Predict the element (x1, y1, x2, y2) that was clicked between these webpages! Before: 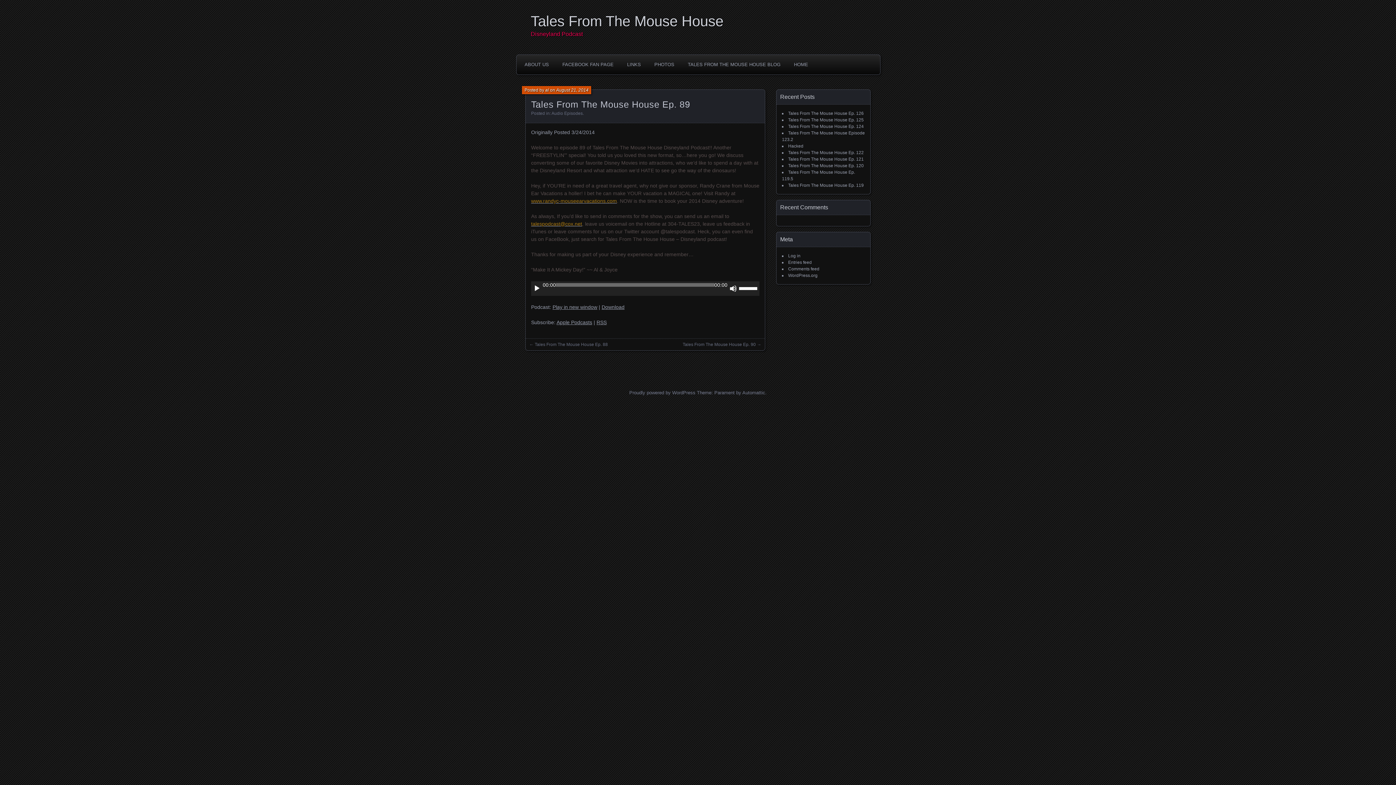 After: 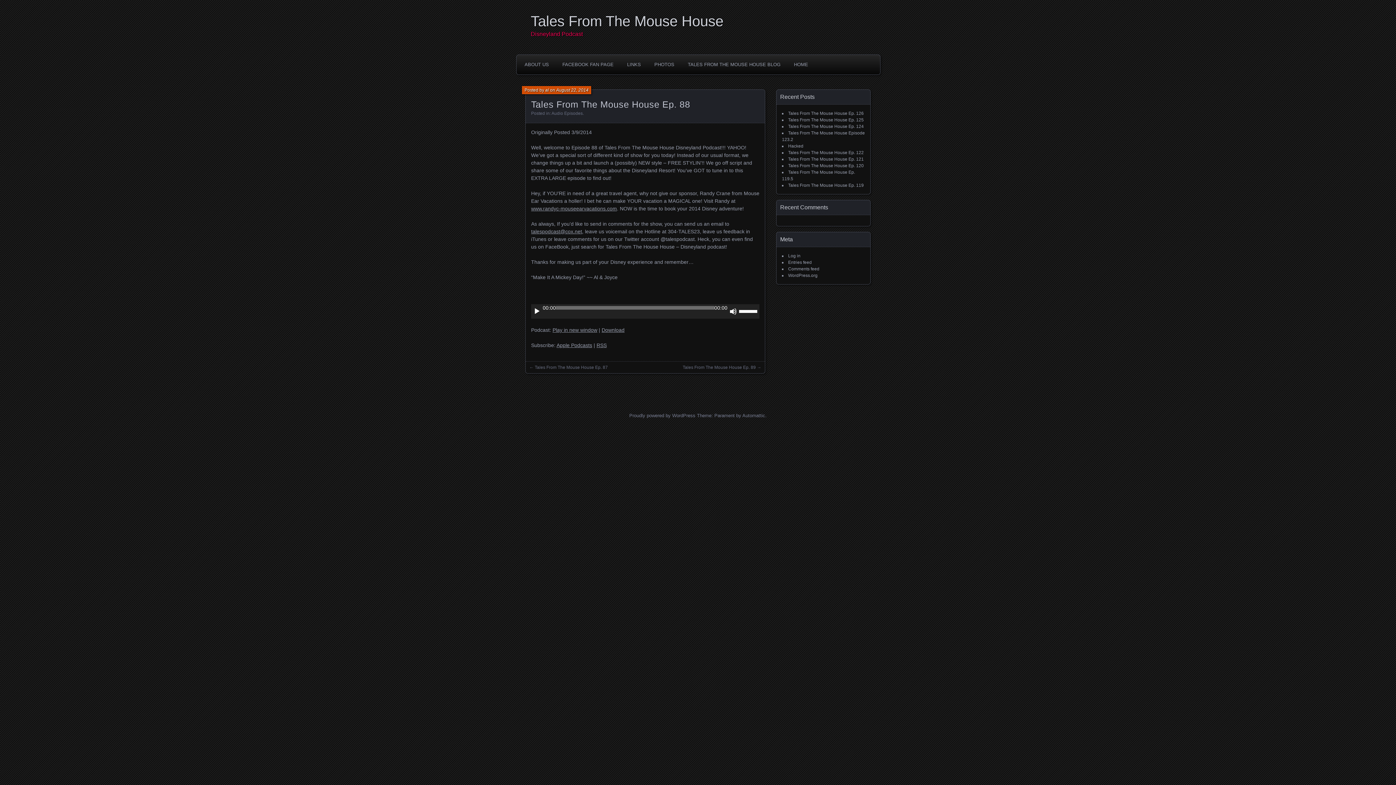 Action: label: Tales From The Mouse House Ep. 88 bbox: (534, 342, 608, 347)